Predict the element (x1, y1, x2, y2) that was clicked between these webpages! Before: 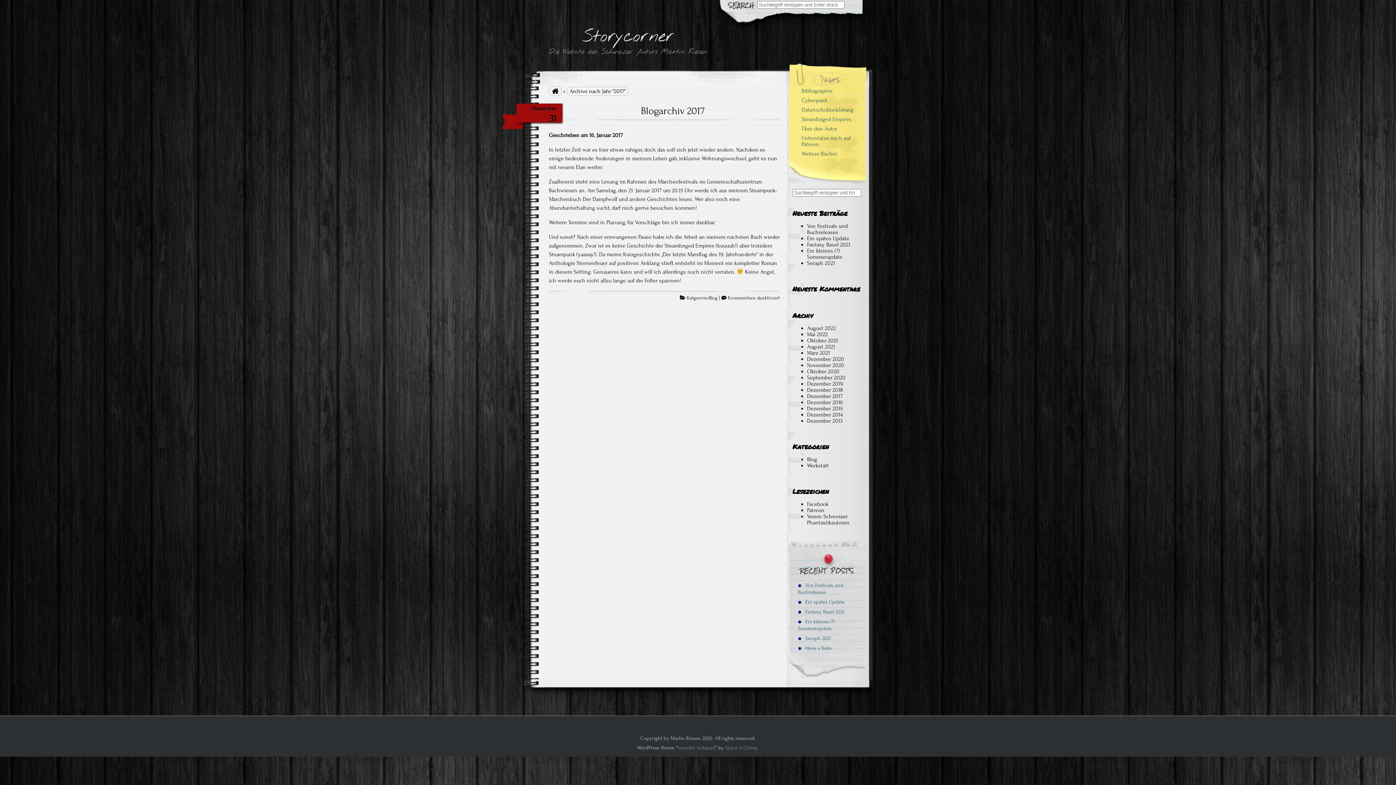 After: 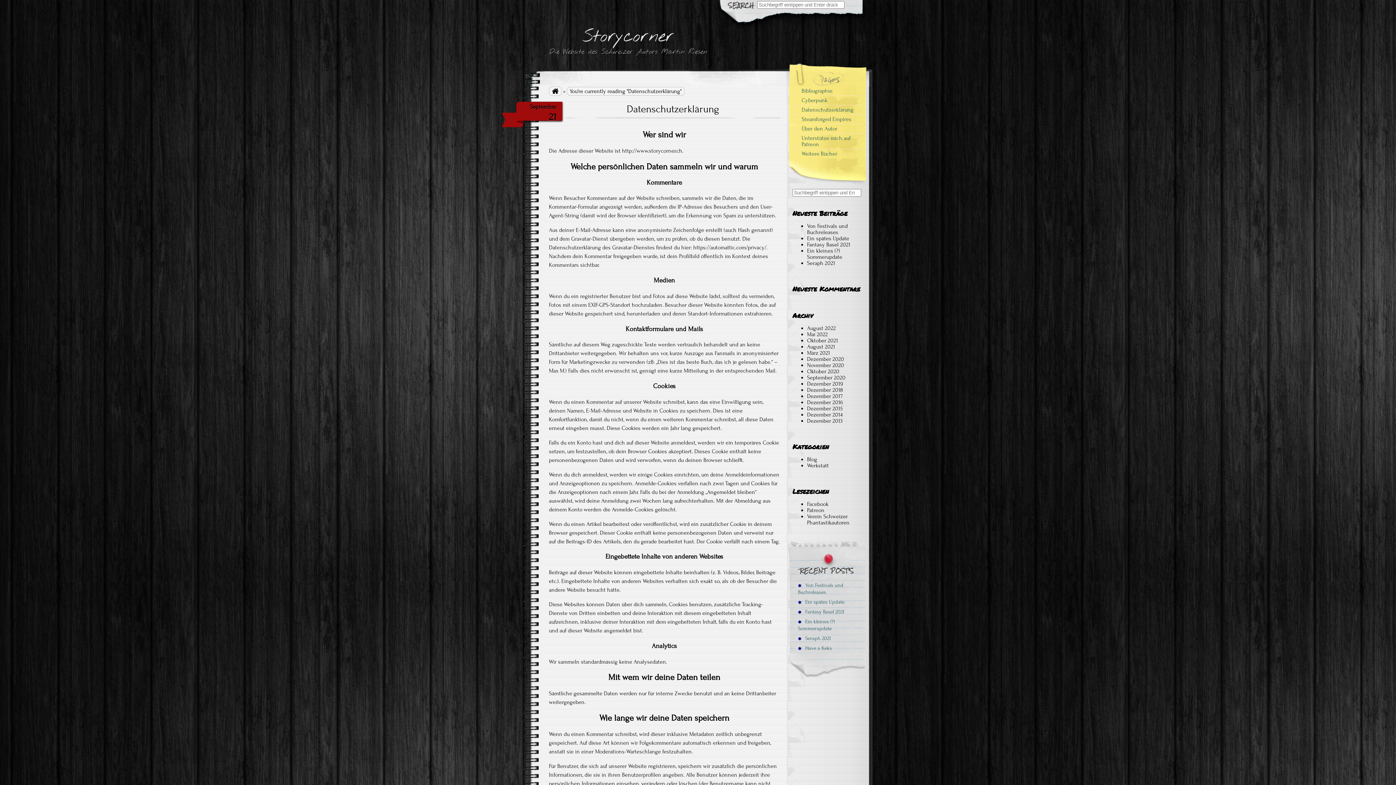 Action: label: Datenschutzerklärung bbox: (792, 105, 863, 114)